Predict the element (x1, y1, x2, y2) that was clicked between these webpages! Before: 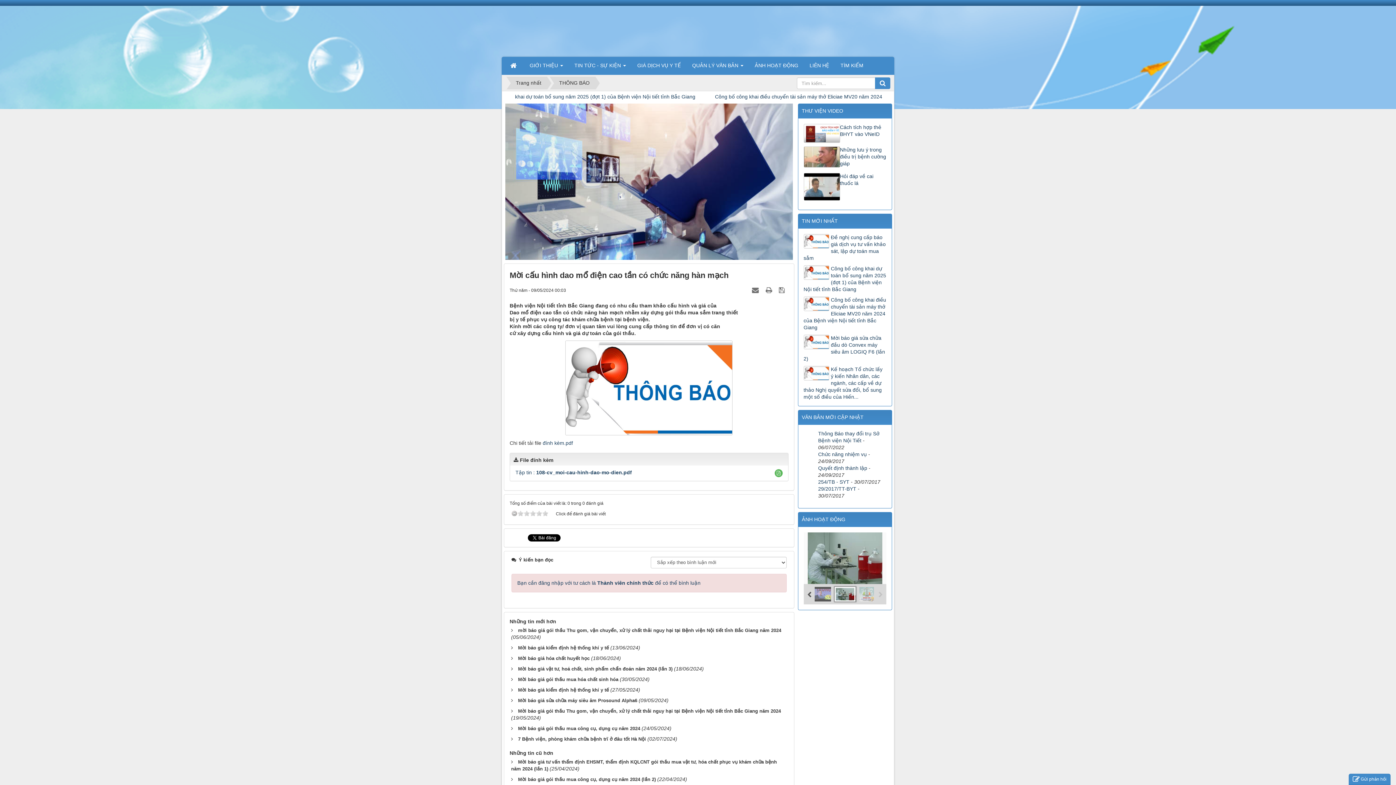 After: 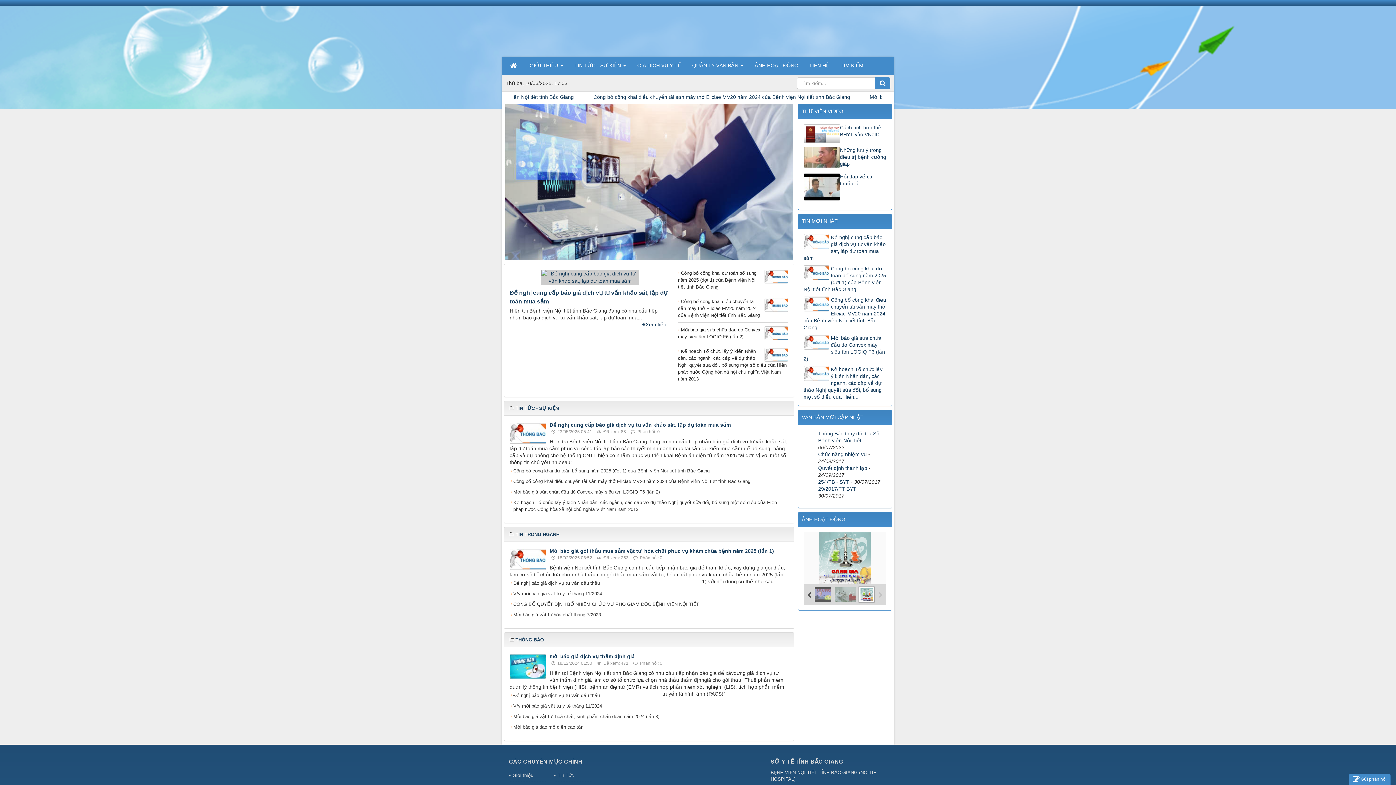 Action: bbox: (505, 56, 524, 74) label:  